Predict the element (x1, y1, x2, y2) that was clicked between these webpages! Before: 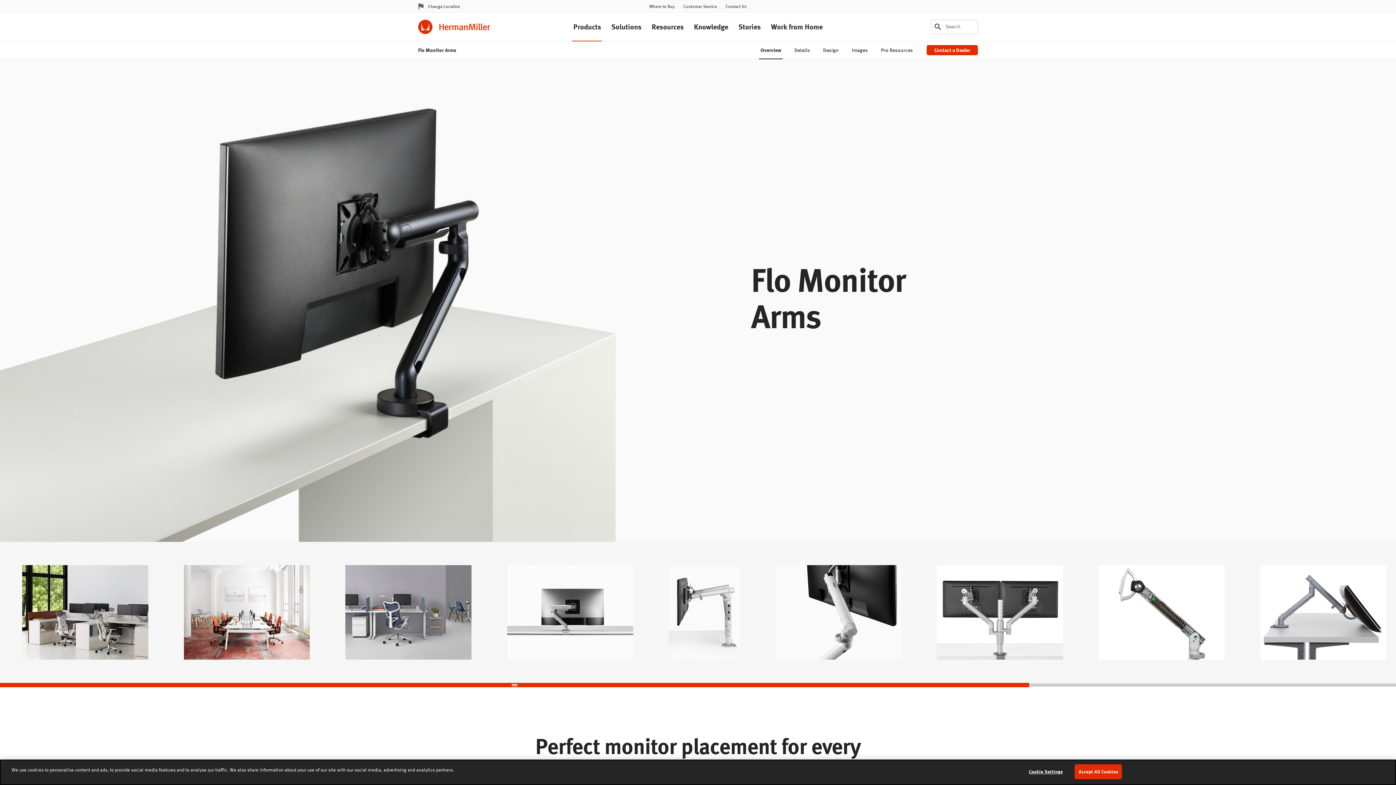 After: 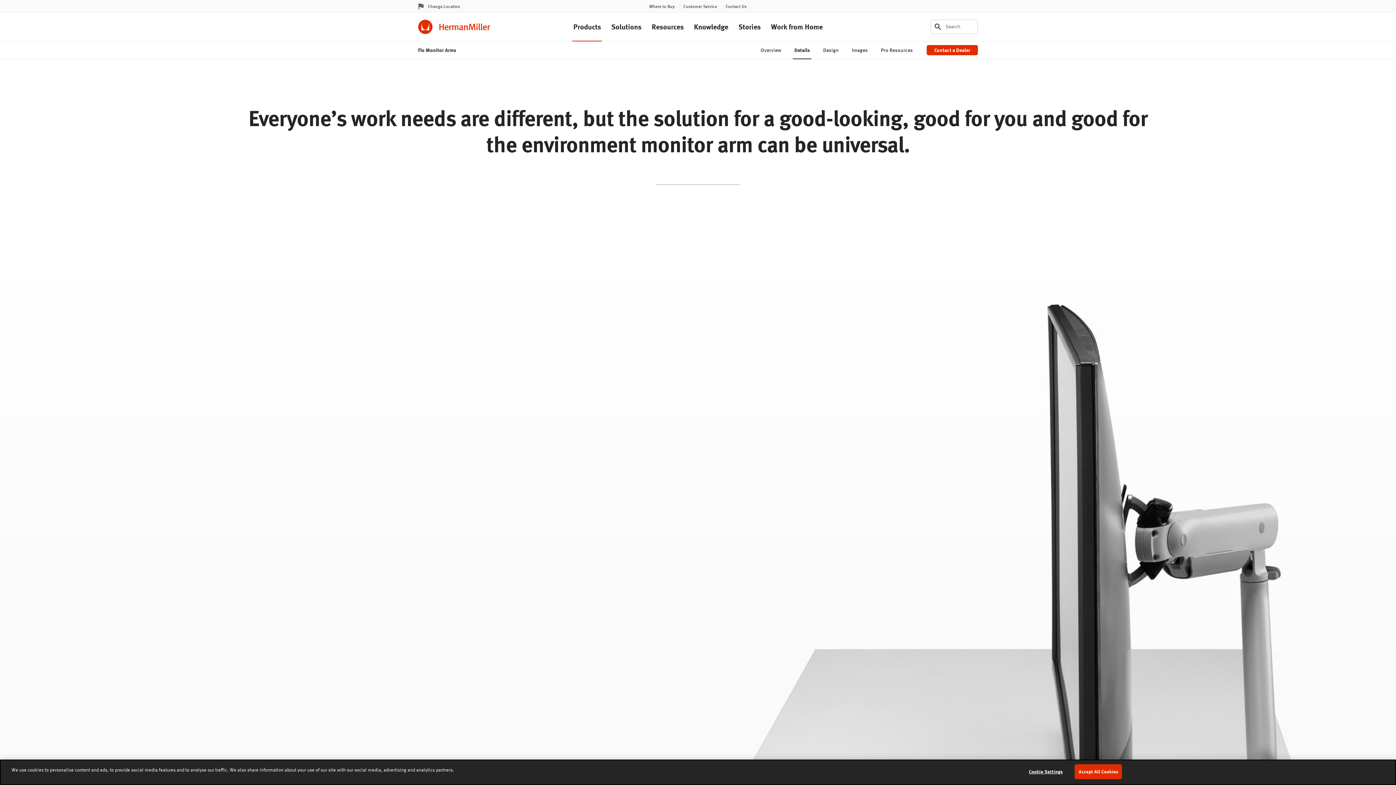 Action: label: Details bbox: (793, 41, 811, 58)